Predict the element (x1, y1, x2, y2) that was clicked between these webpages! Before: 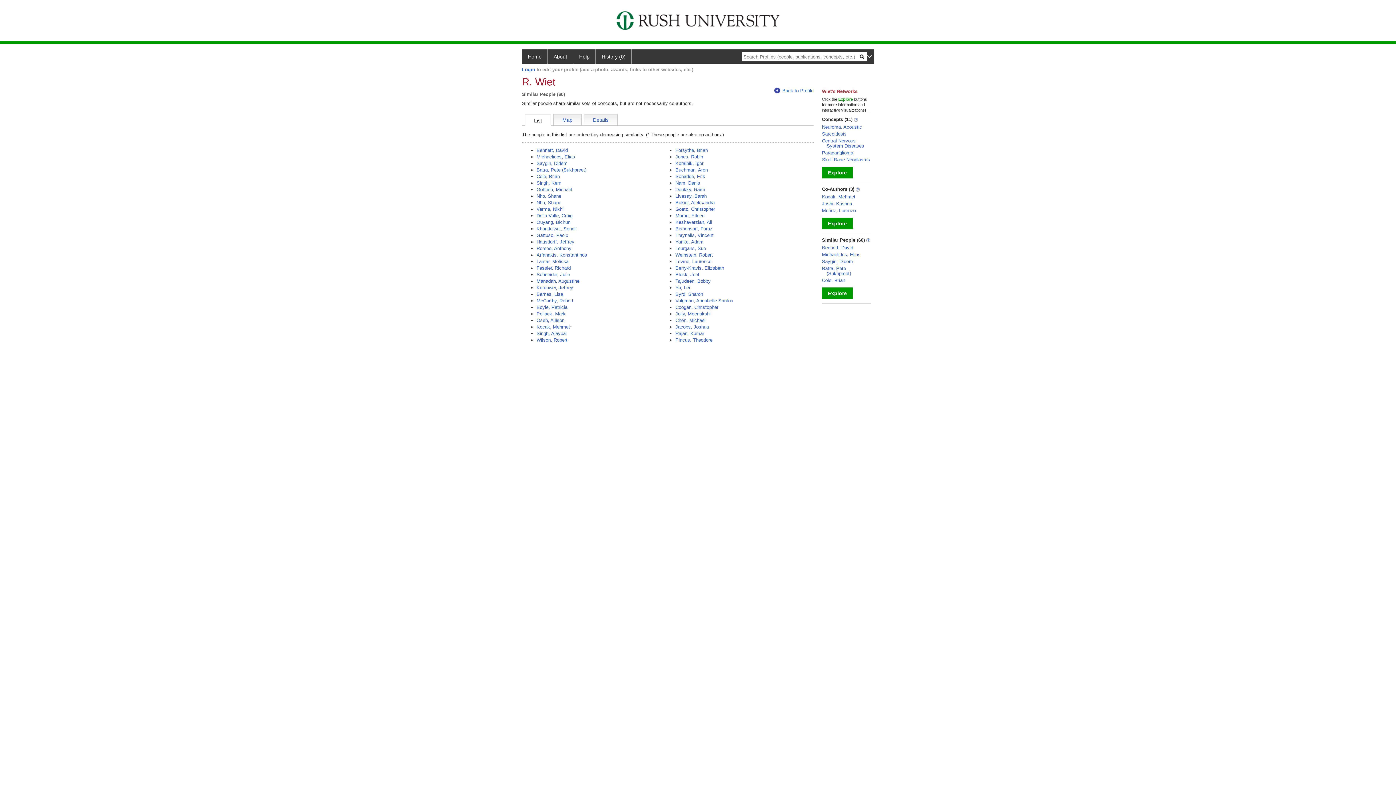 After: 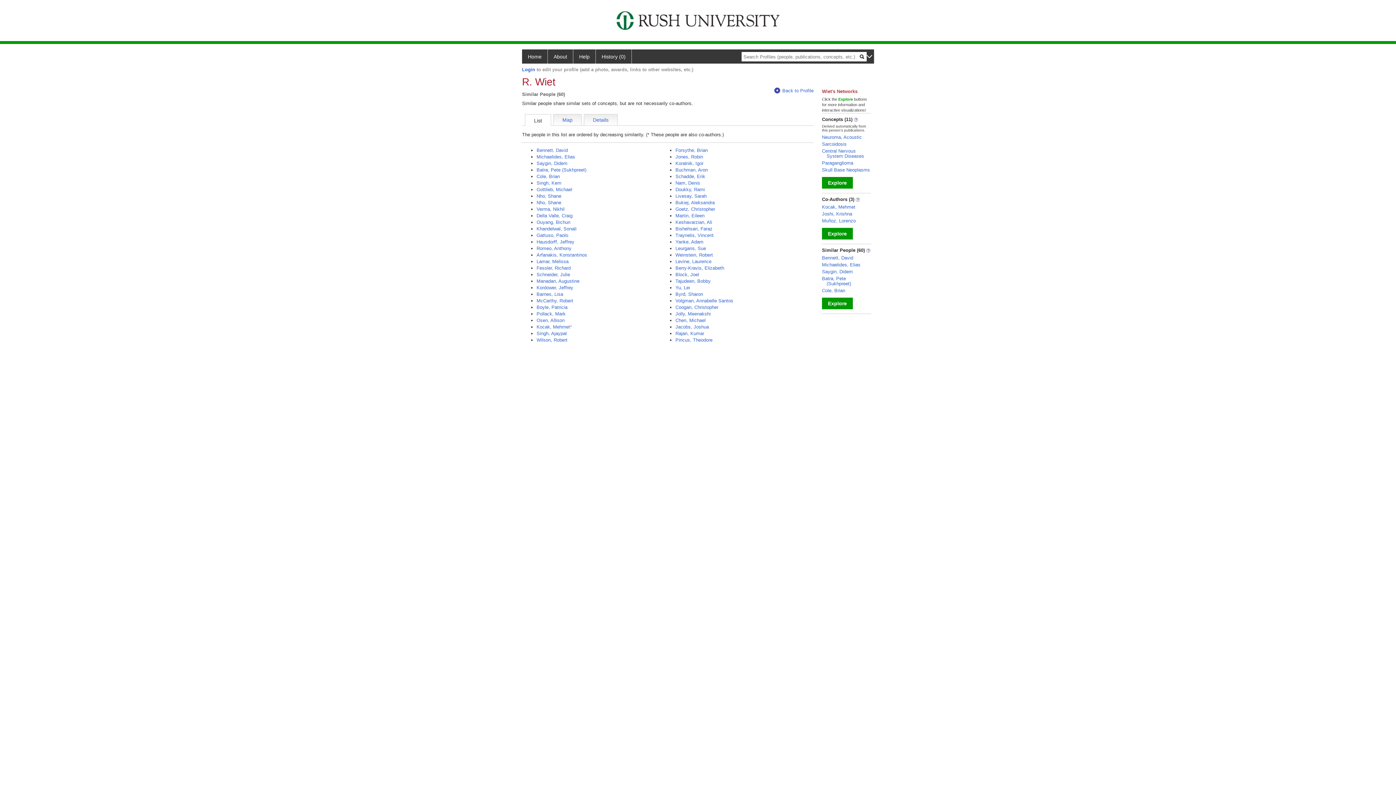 Action: bbox: (854, 116, 858, 122)